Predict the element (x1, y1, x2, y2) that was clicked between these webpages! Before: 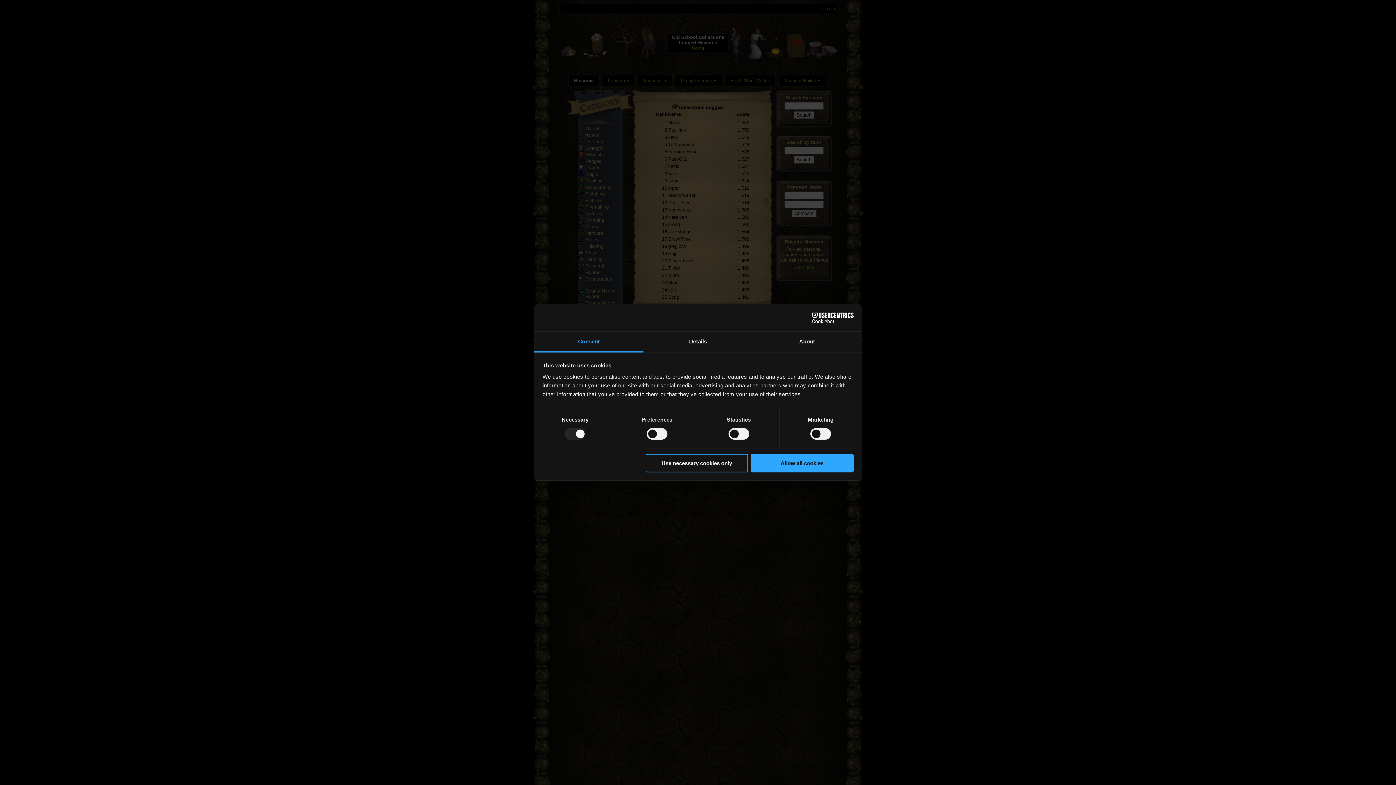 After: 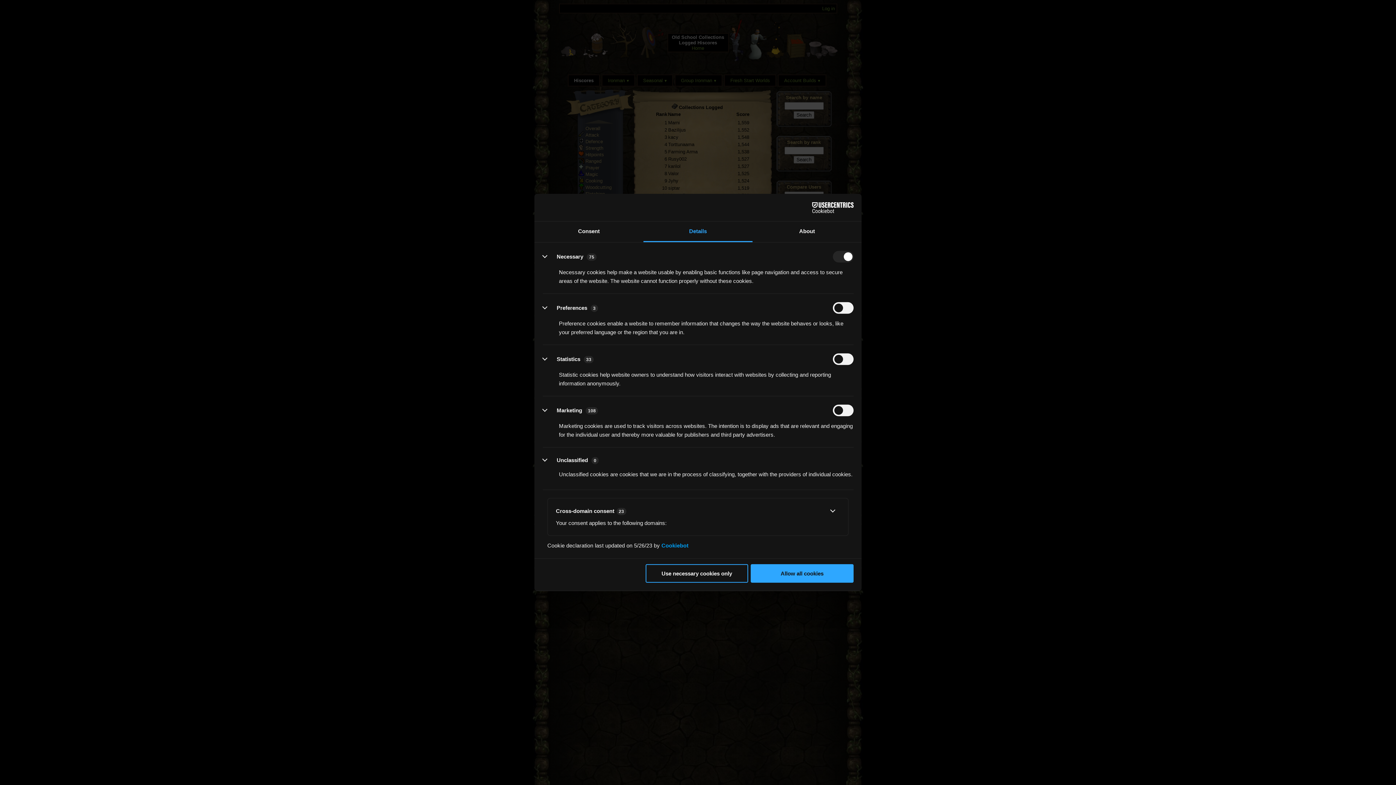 Action: bbox: (643, 331, 752, 352) label: Details